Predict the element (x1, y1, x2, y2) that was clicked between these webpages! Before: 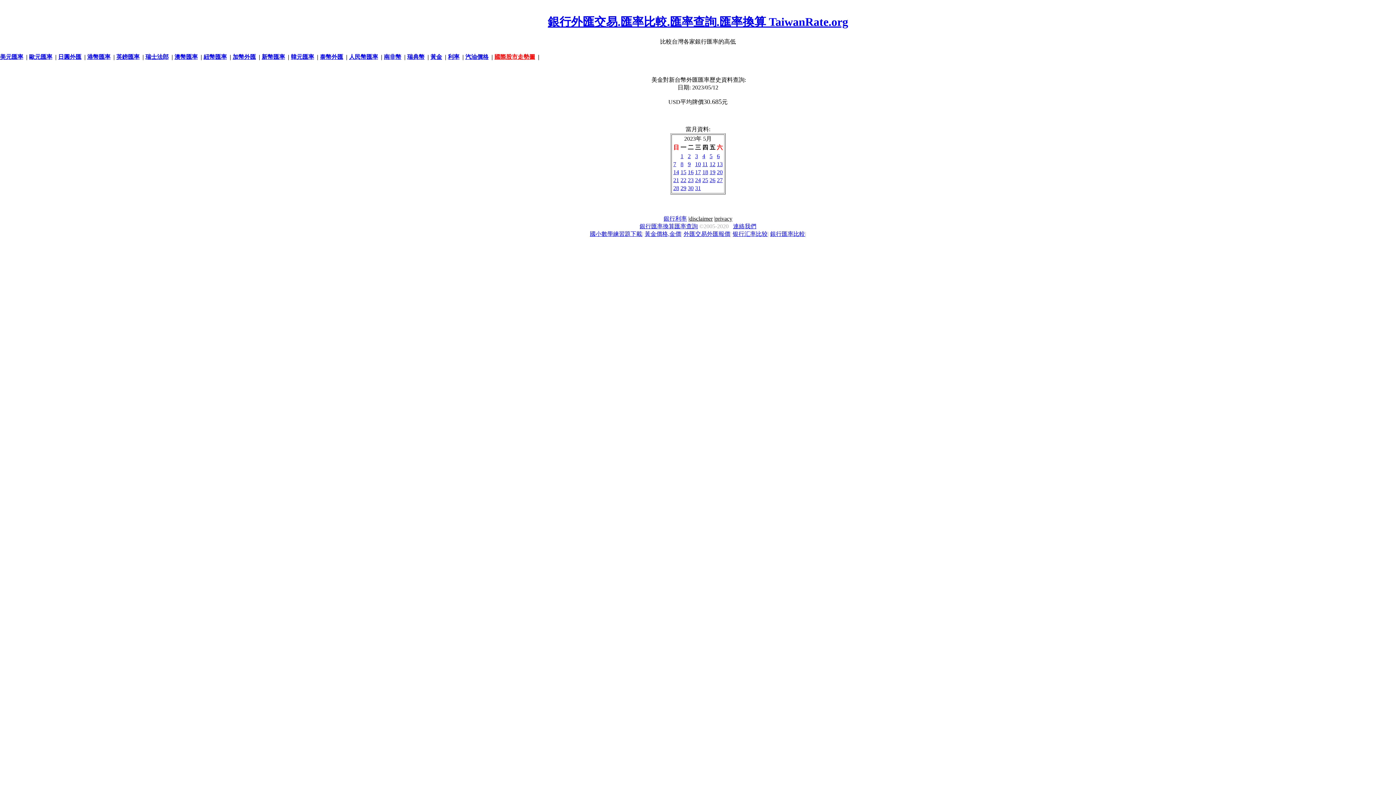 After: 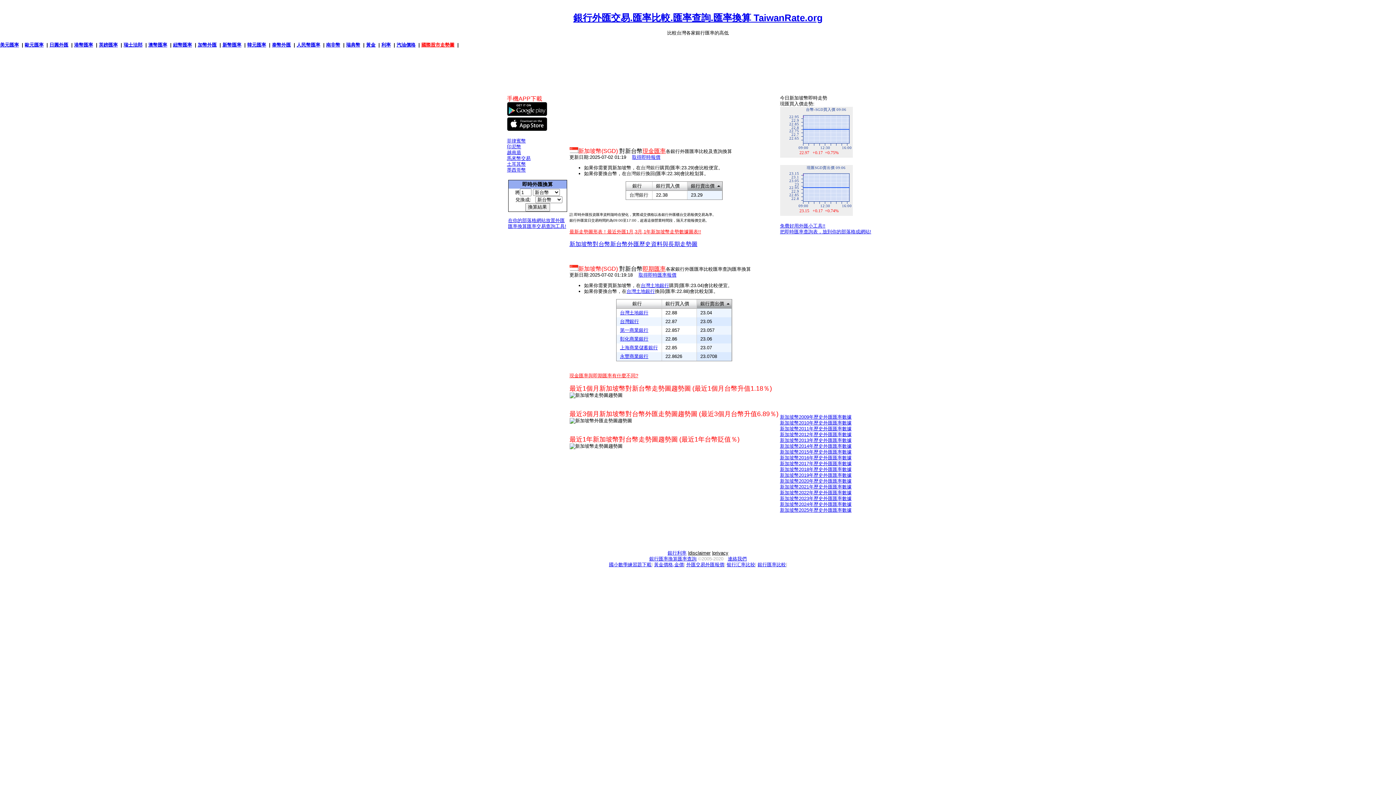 Action: bbox: (261, 53, 285, 60) label: 新幣匯率